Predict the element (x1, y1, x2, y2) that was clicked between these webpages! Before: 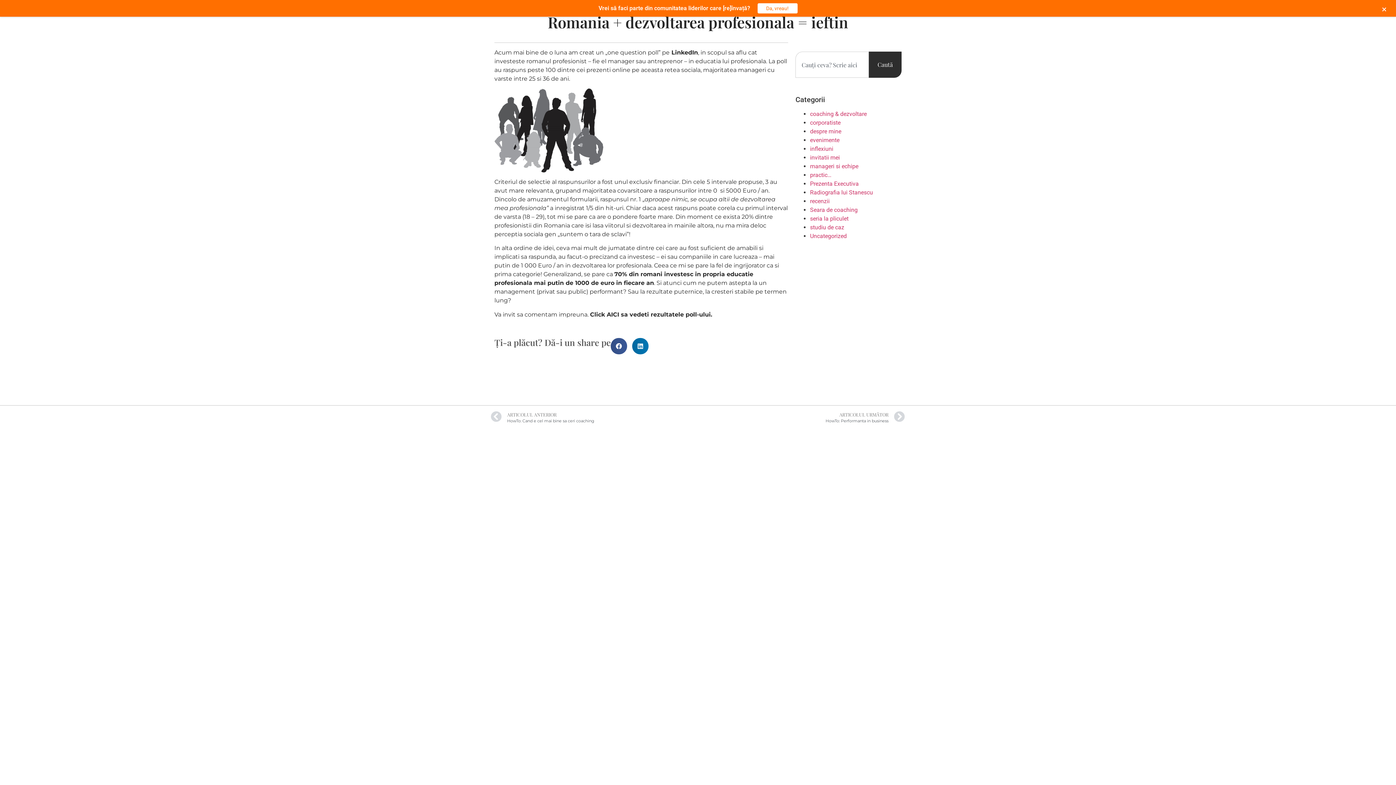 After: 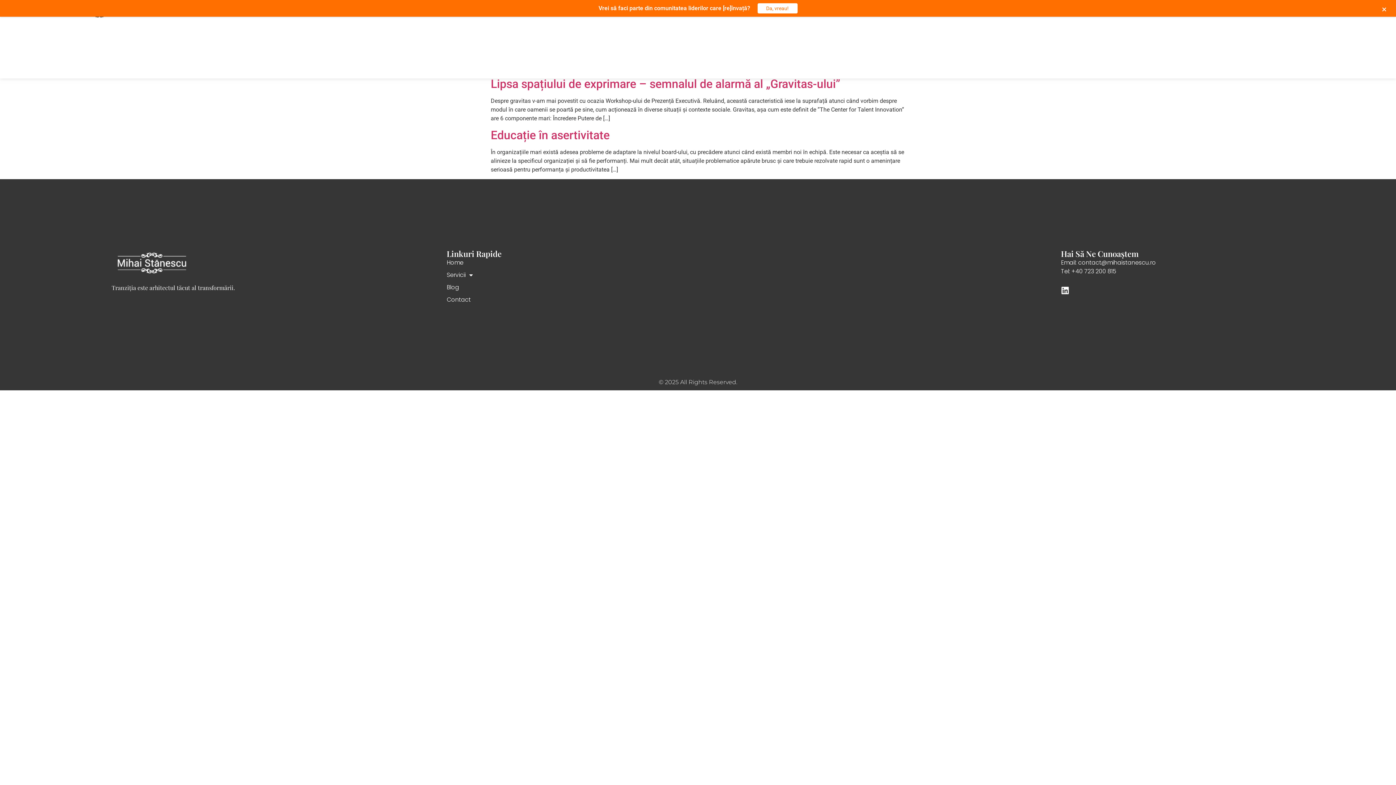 Action: label: Prezenta Executiva bbox: (810, 180, 858, 187)